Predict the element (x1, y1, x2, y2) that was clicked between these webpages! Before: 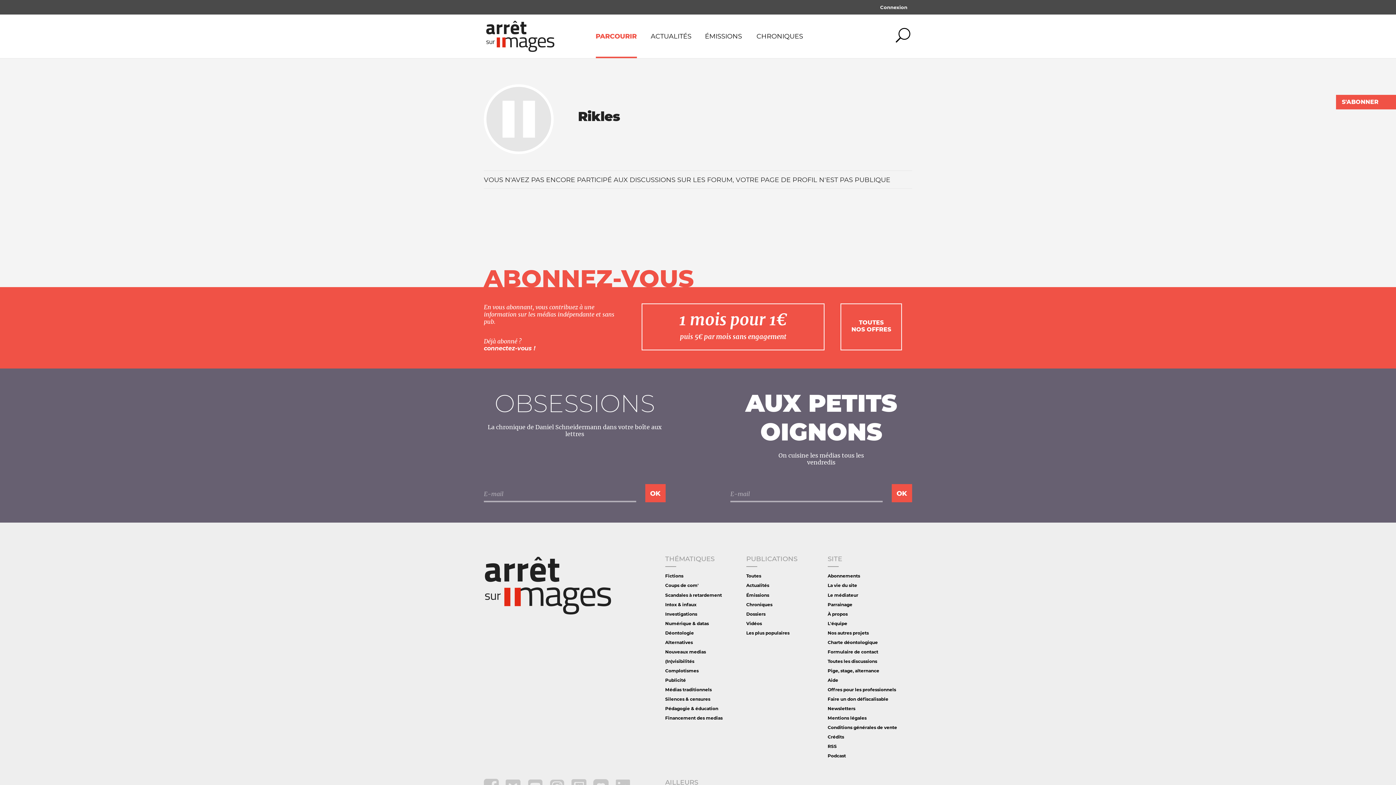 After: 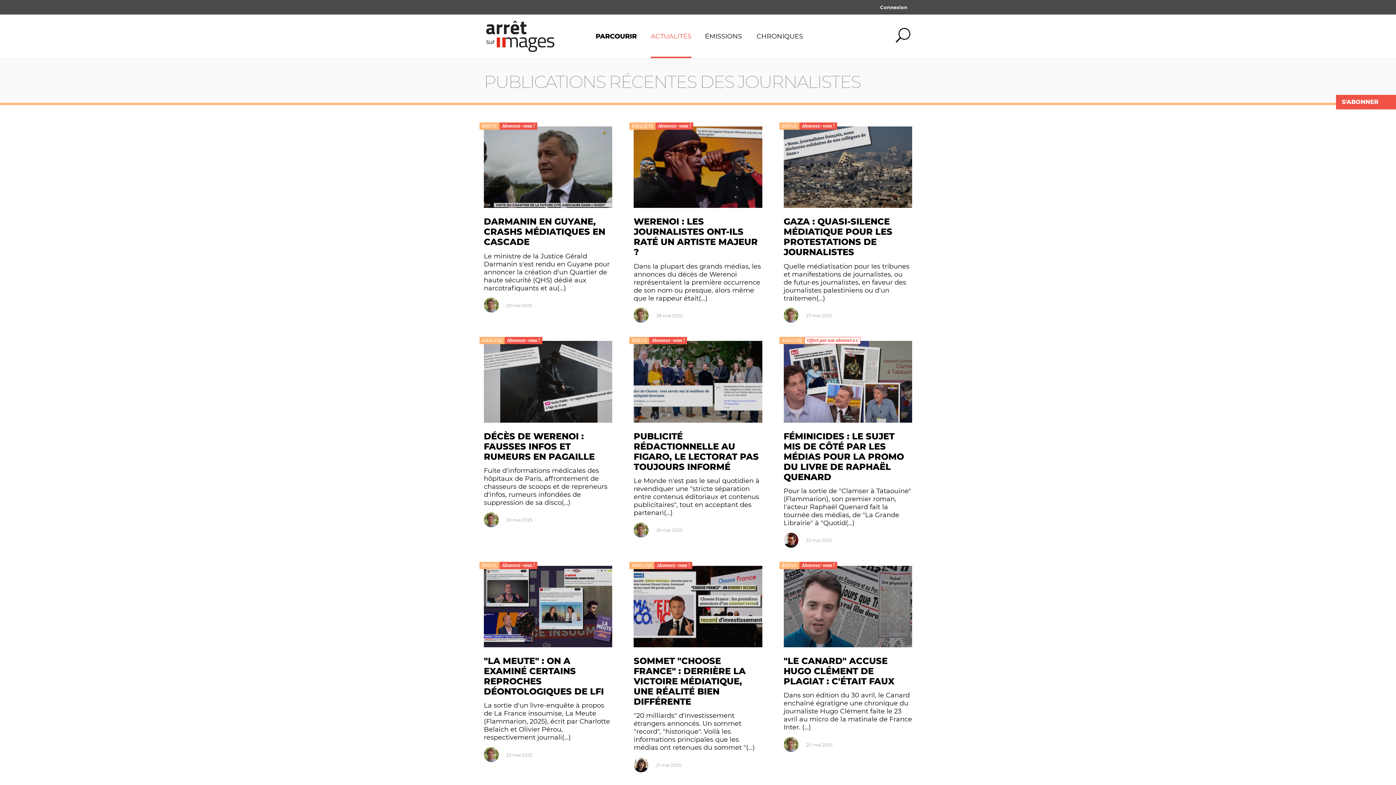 Action: label: ACTUALITÉS bbox: (650, 14, 691, 58)